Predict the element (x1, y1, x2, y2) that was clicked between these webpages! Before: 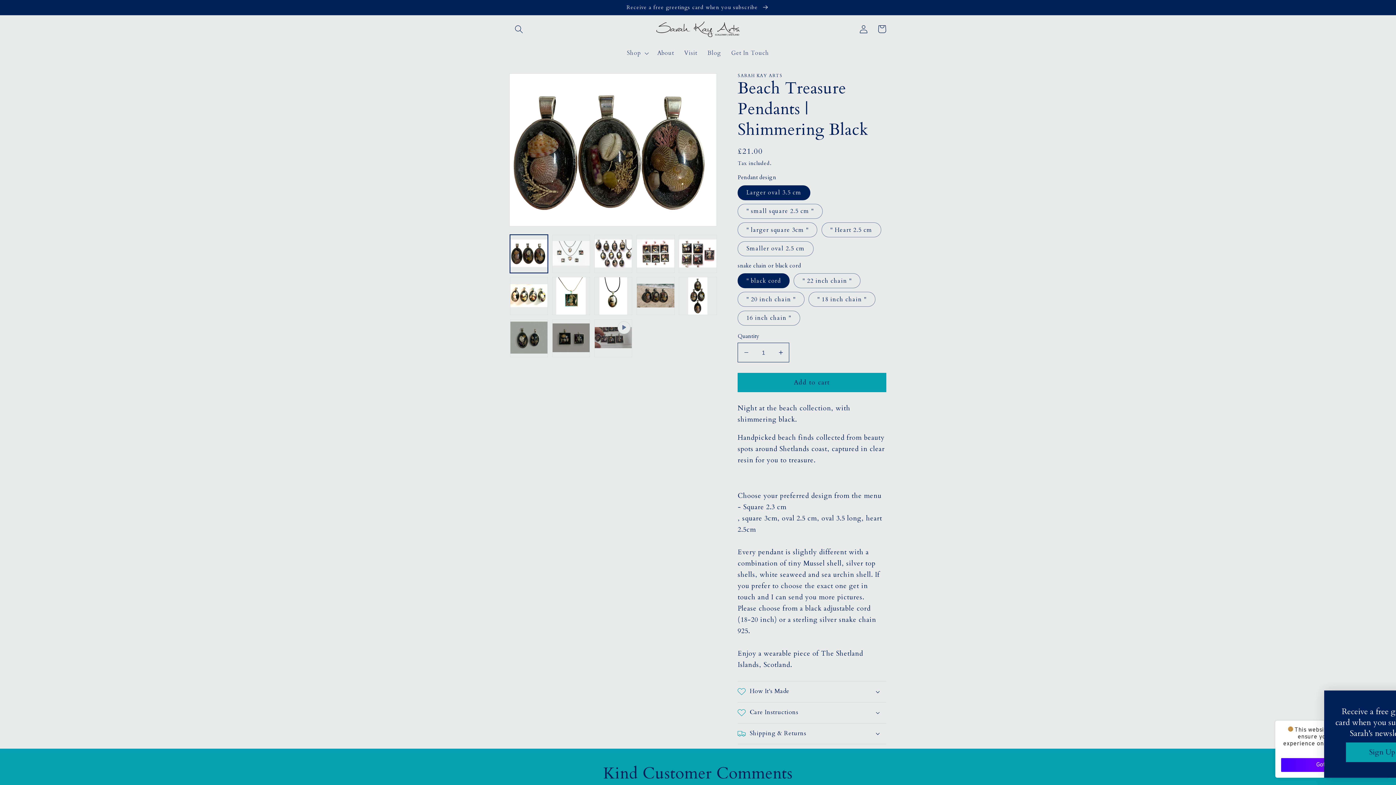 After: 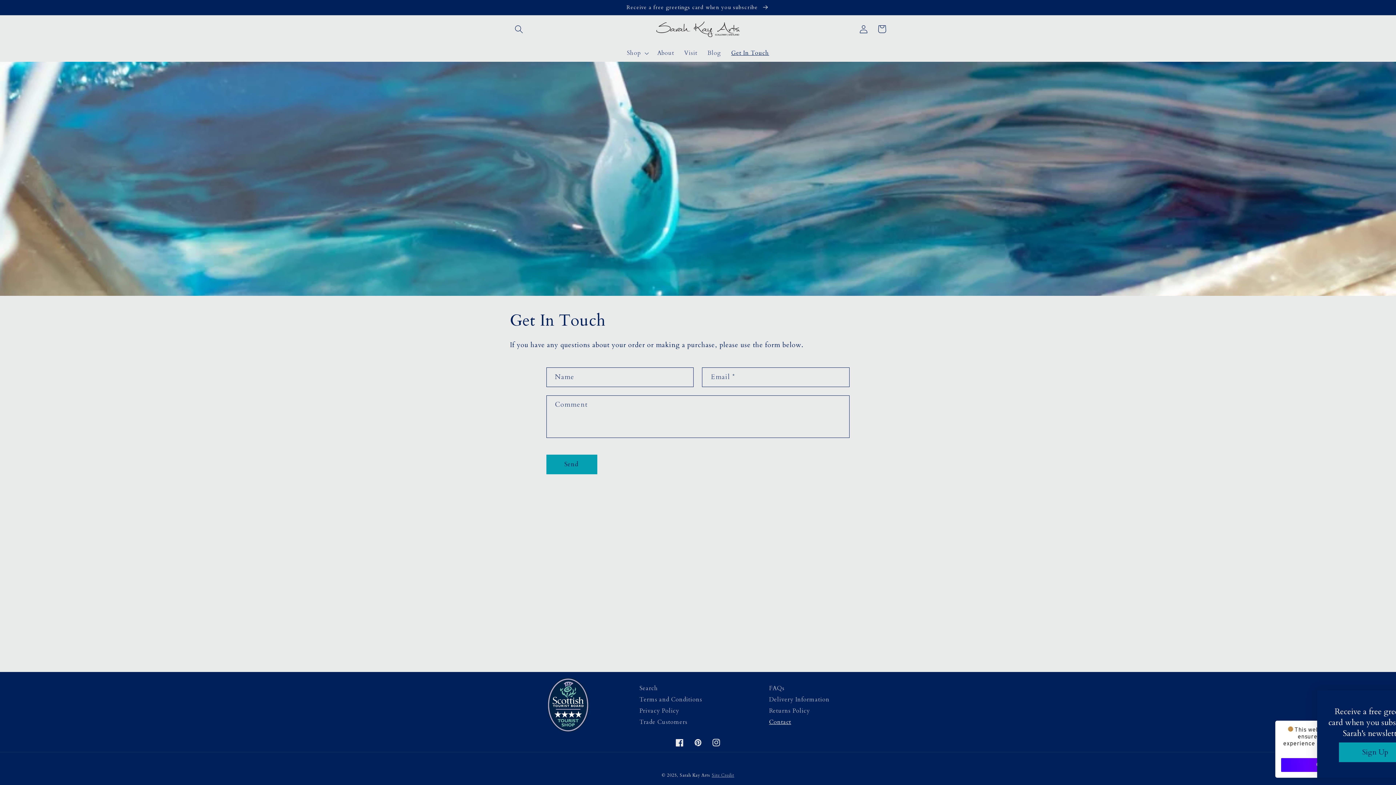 Action: label: Get In Touch bbox: (726, 44, 774, 61)